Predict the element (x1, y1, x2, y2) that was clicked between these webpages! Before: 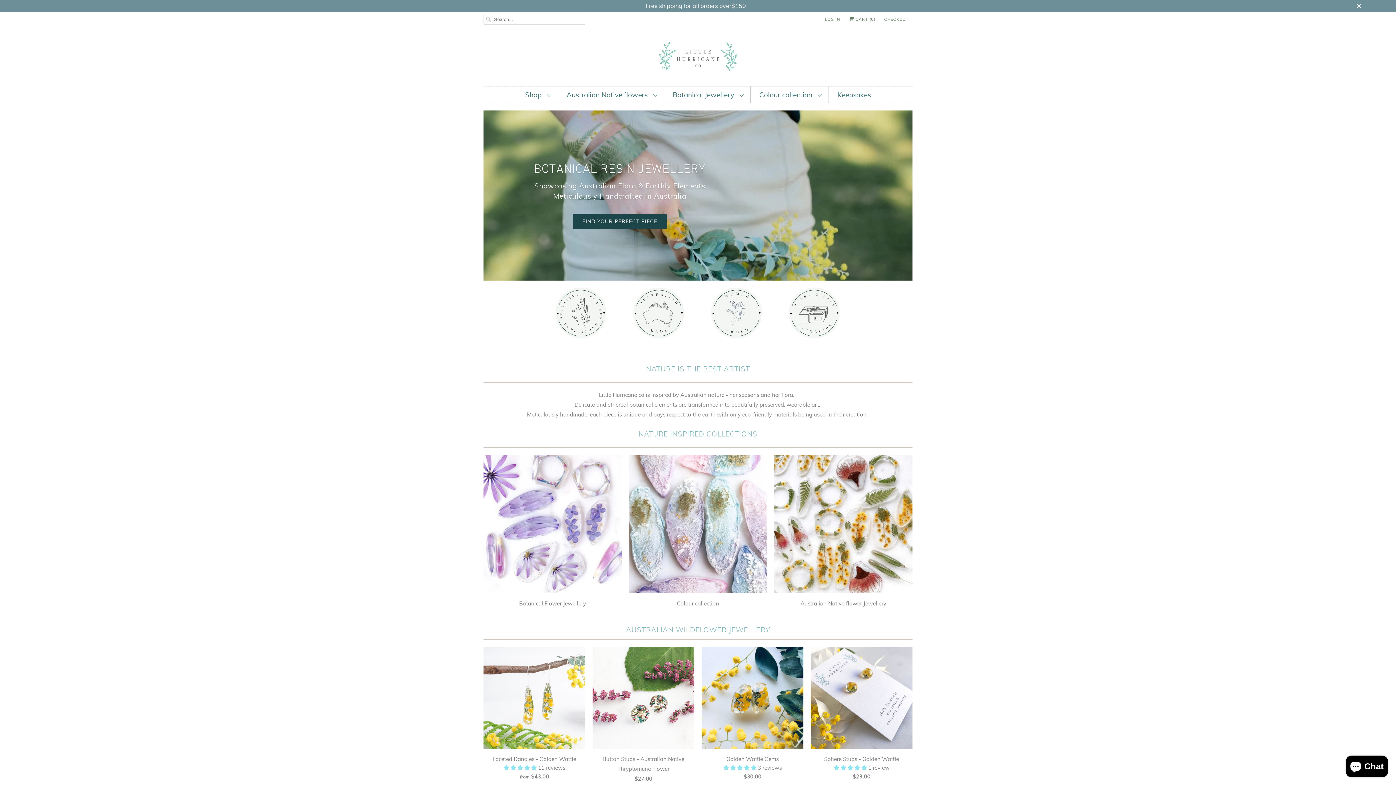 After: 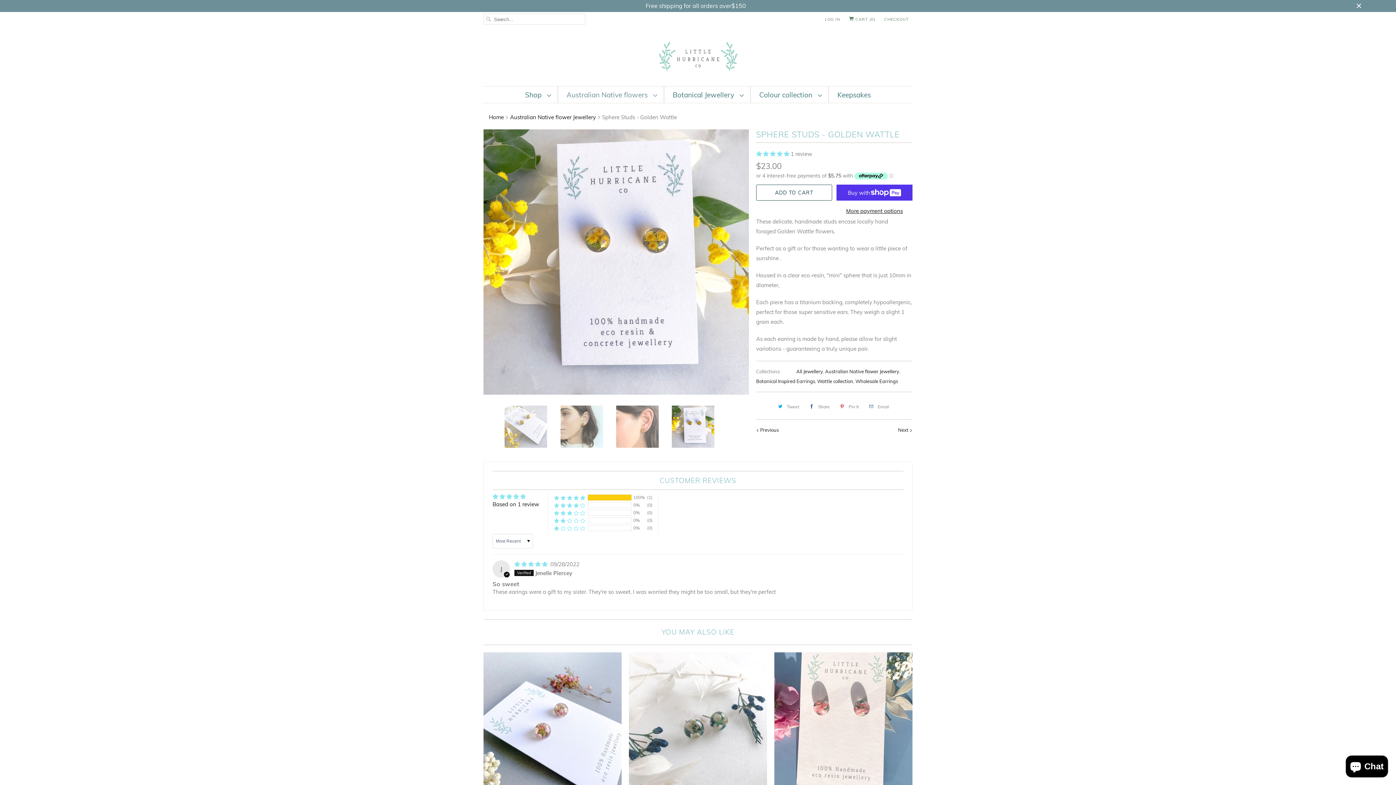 Action: label: Sphere Studs - Golden Wattle
 1 review
$23.00 bbox: (810, 647, 912, 784)